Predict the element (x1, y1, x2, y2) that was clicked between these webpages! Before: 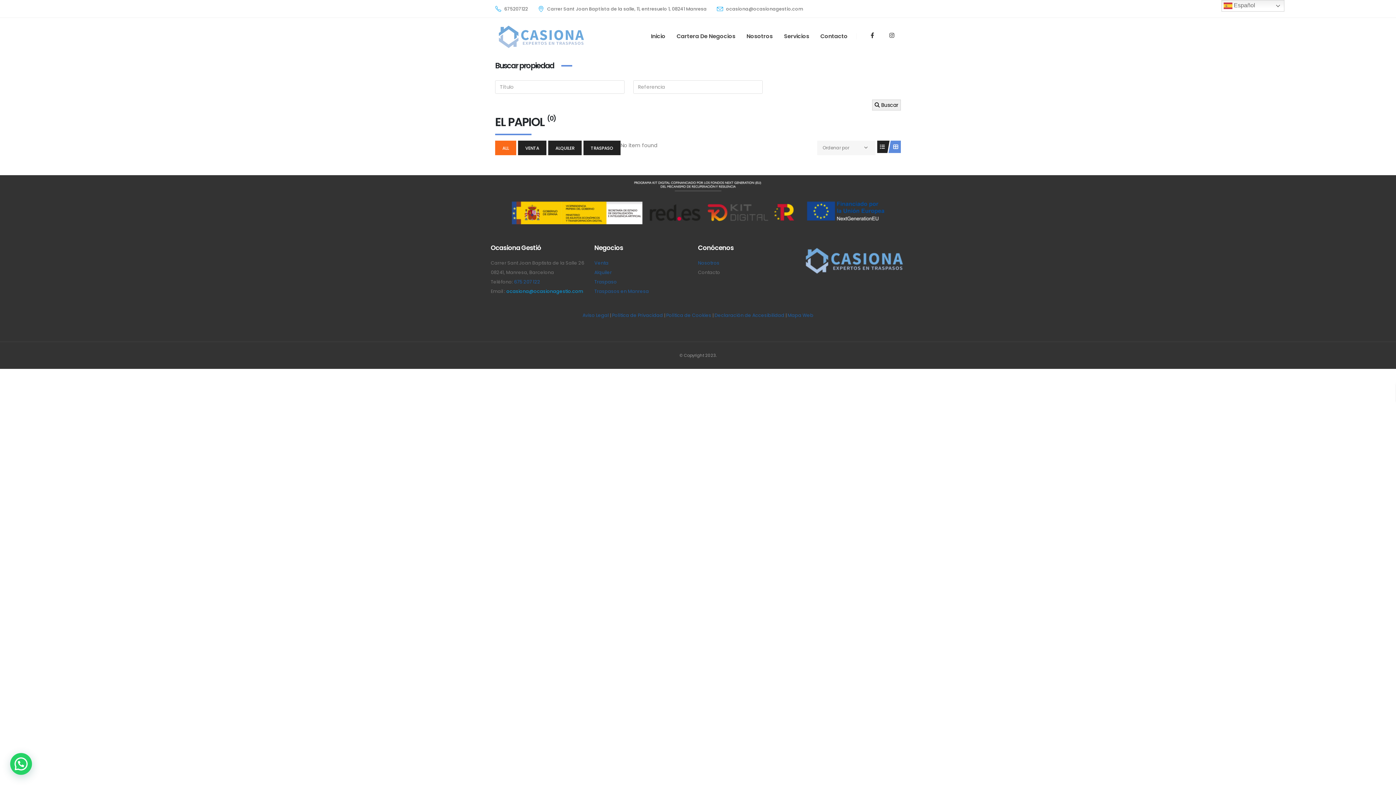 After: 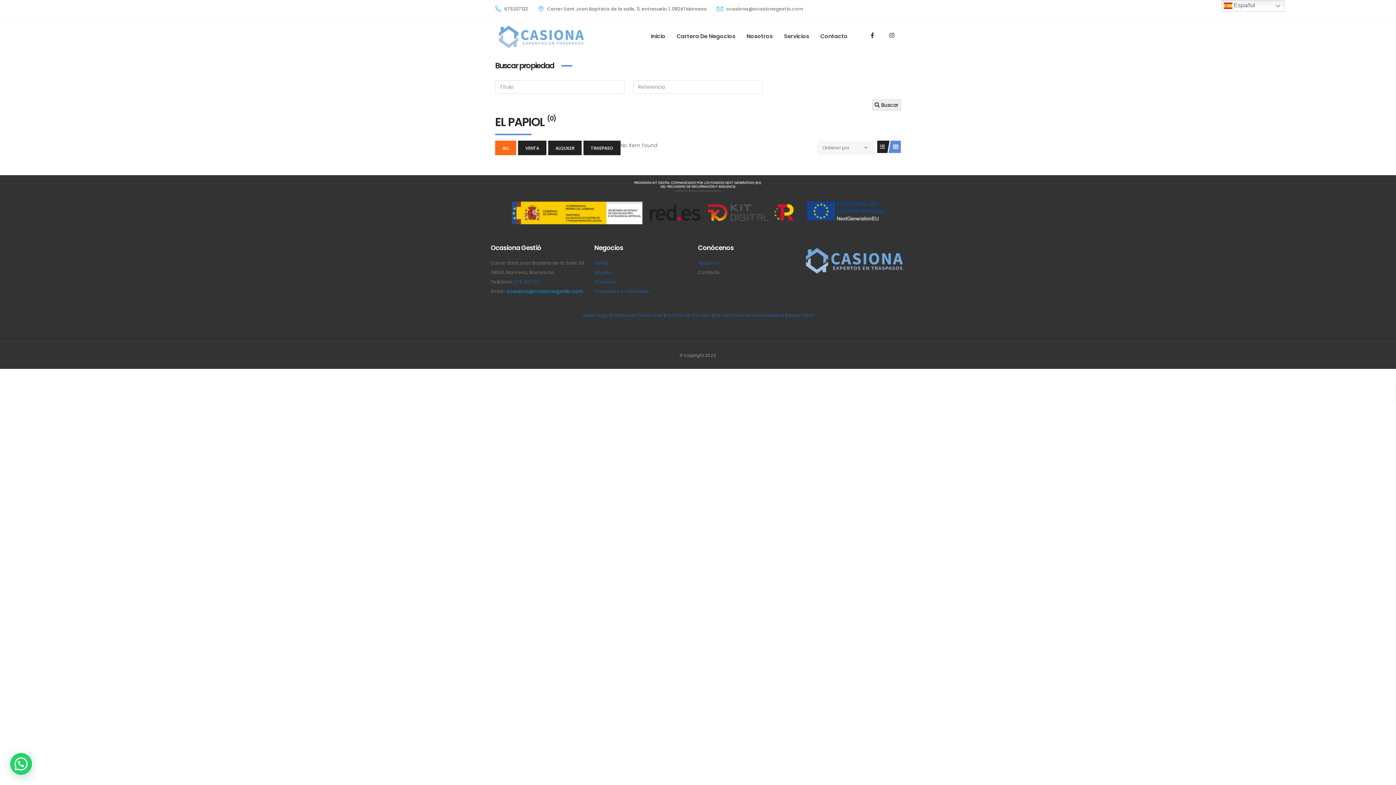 Action: label: ocasiona@ocasionagestio.com bbox: (712, 3, 803, 14)